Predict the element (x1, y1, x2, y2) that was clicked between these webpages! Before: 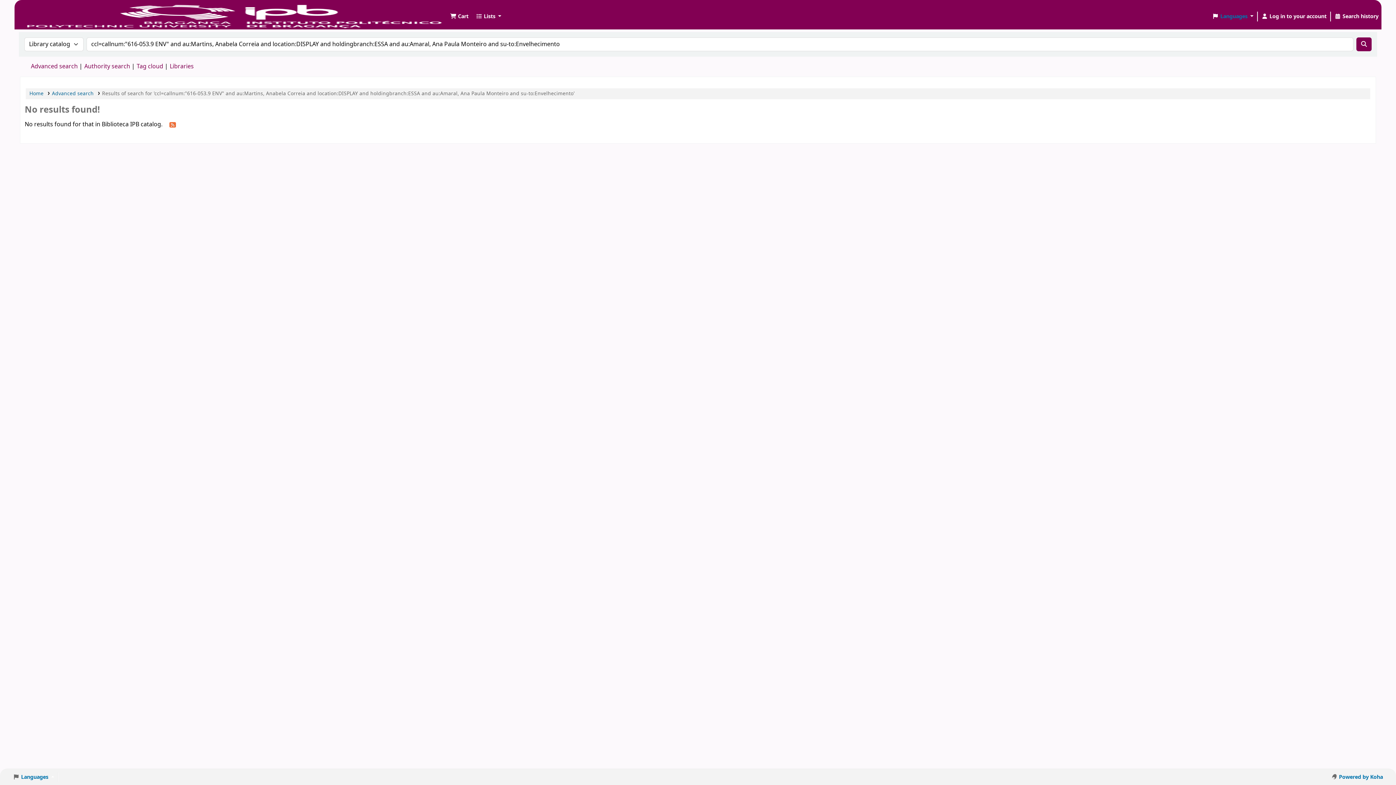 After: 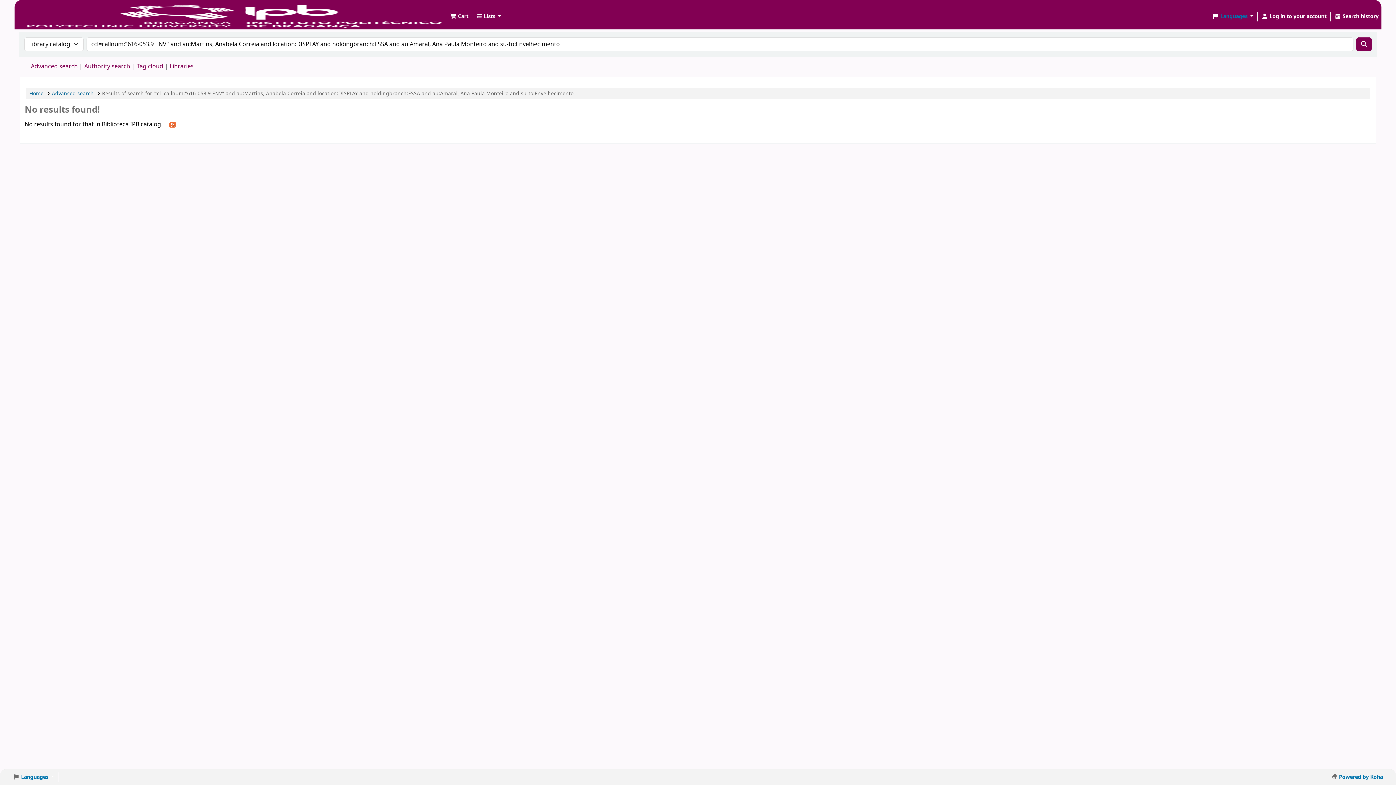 Action: label: Search bbox: (1356, 37, 1372, 51)